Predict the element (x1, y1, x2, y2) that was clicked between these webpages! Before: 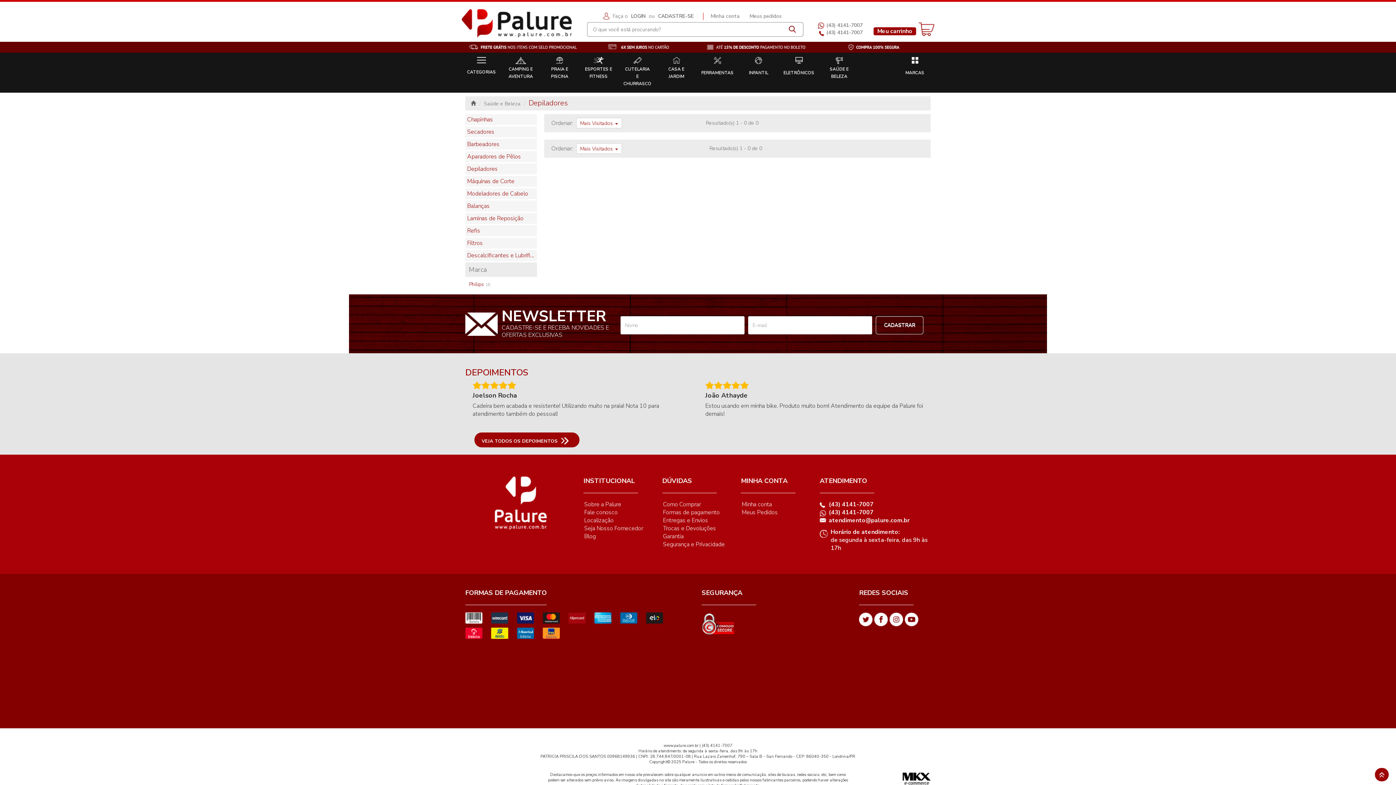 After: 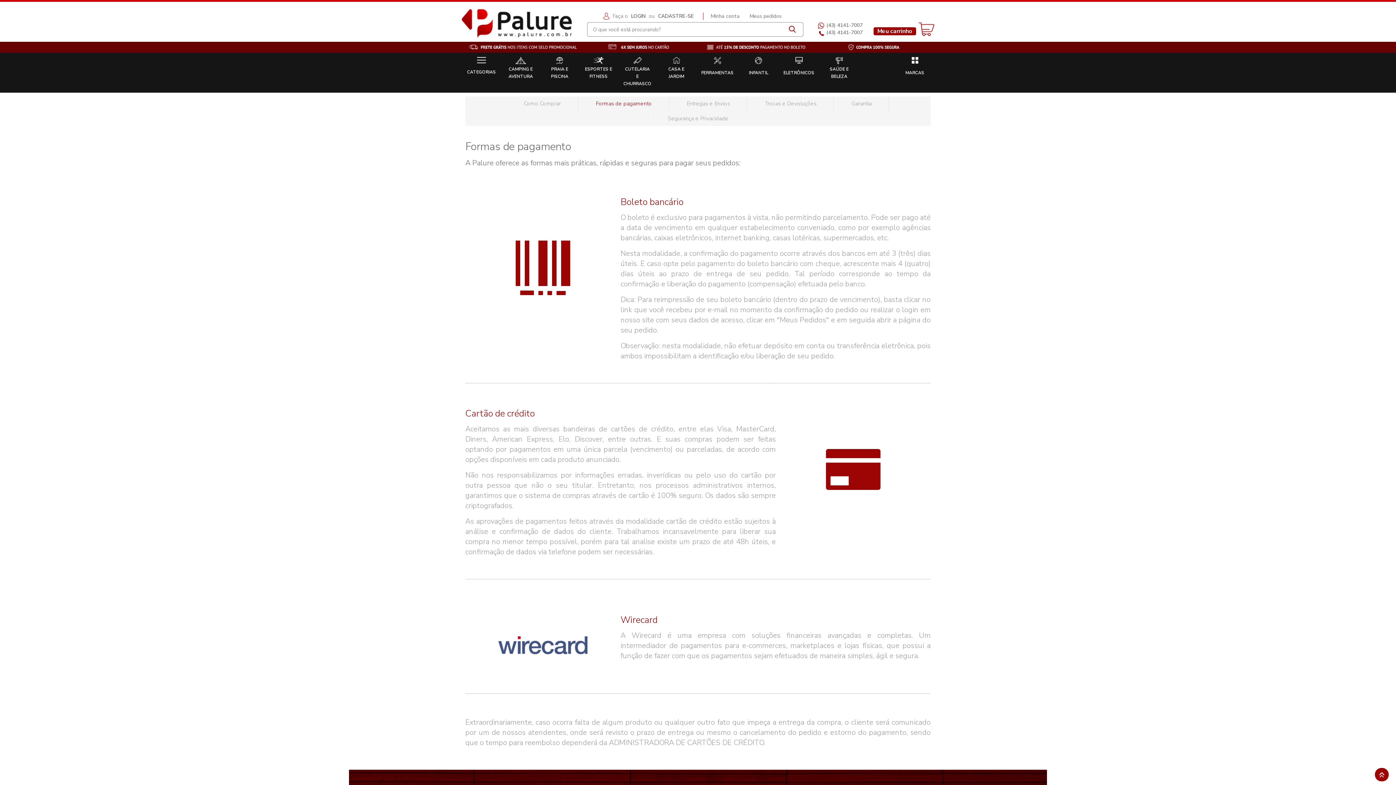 Action: bbox: (491, 628, 508, 639)